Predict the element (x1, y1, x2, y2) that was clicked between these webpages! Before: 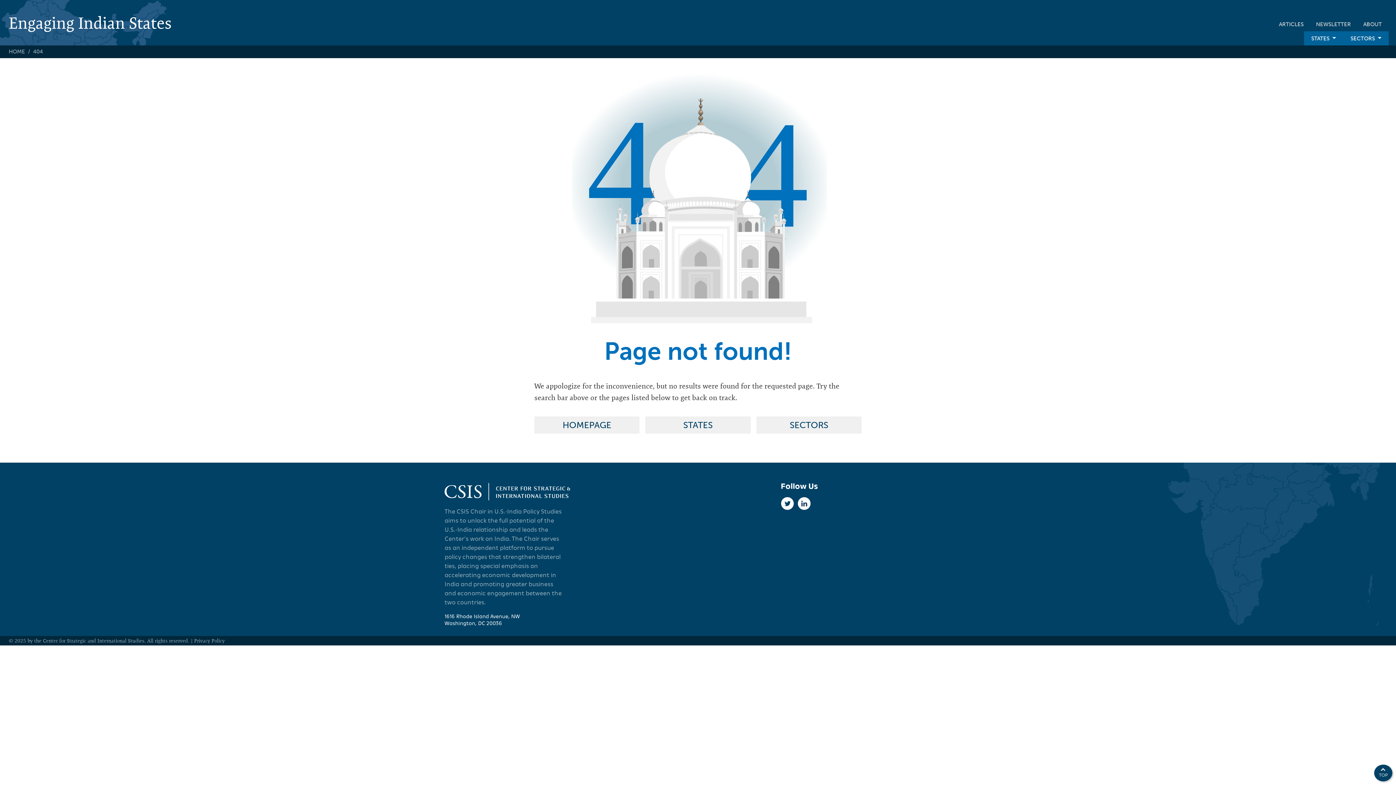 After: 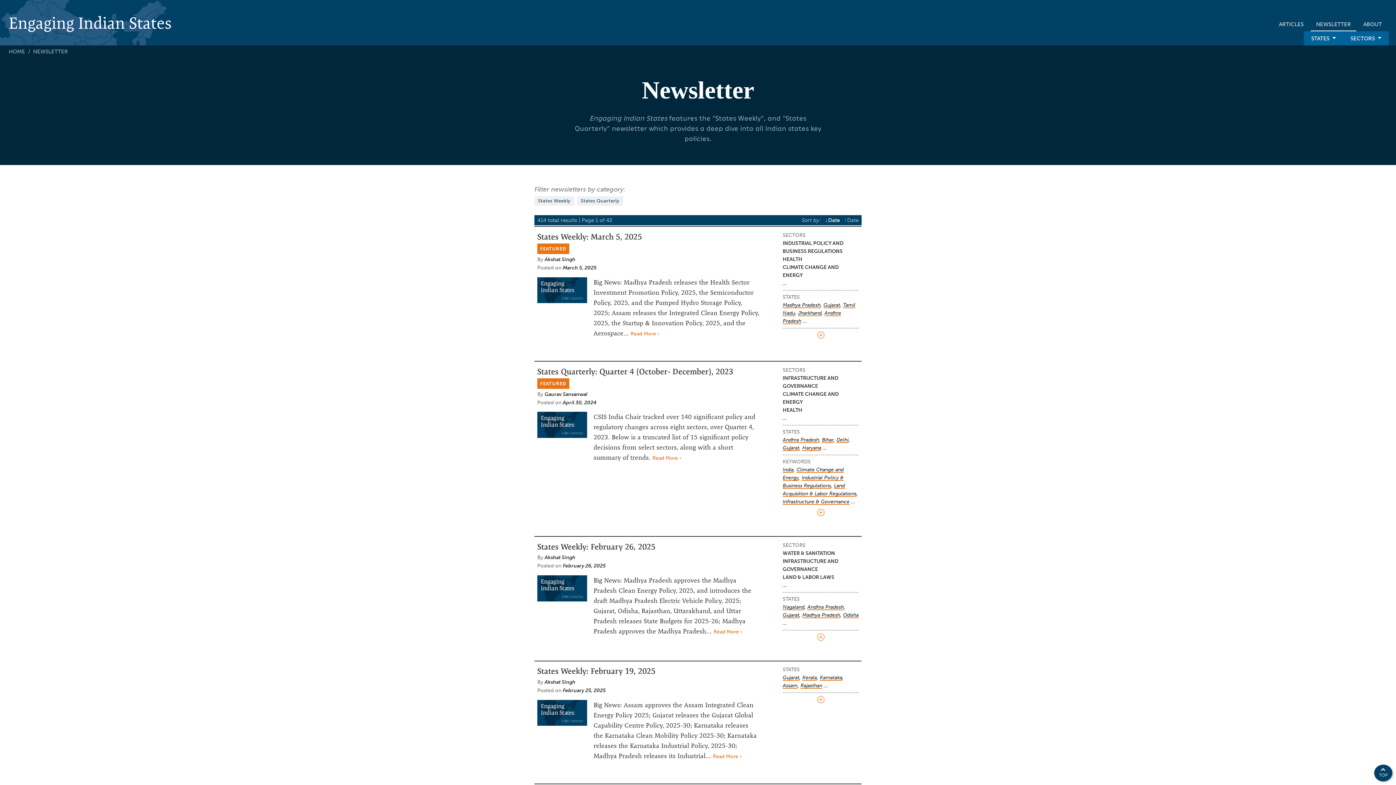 Action: label: NEWSLETTER bbox: (1310, 17, 1356, 31)